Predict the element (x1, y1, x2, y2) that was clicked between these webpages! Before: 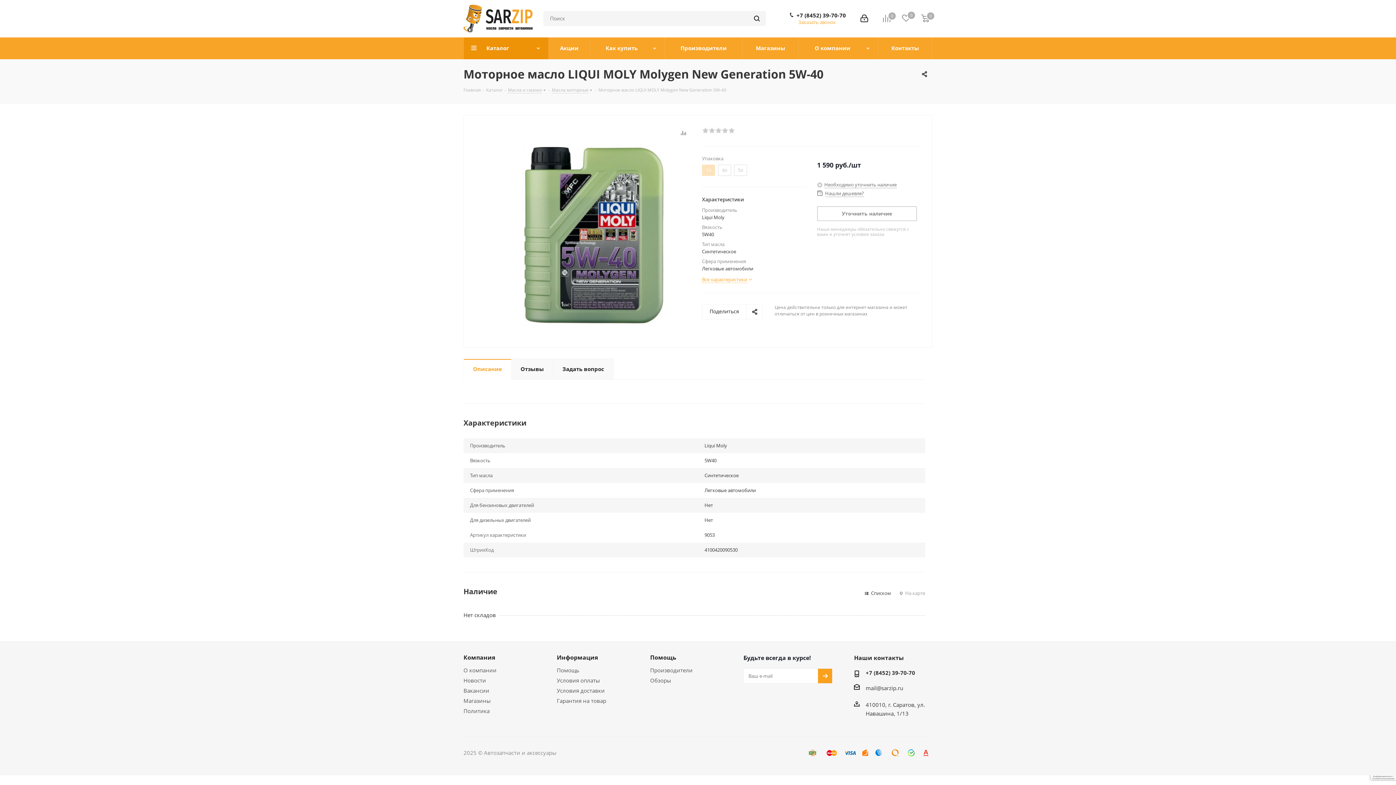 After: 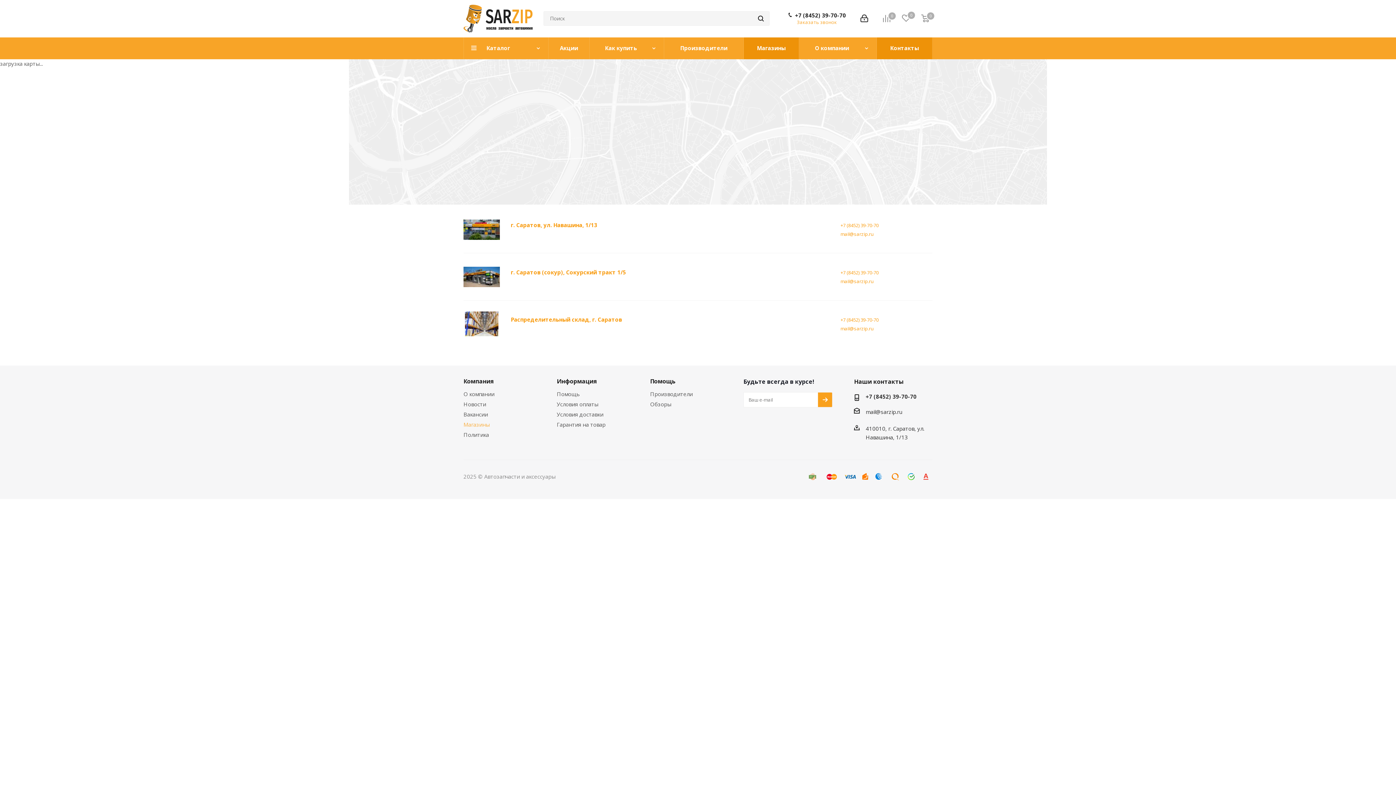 Action: bbox: (742, 37, 798, 59) label: Магазины